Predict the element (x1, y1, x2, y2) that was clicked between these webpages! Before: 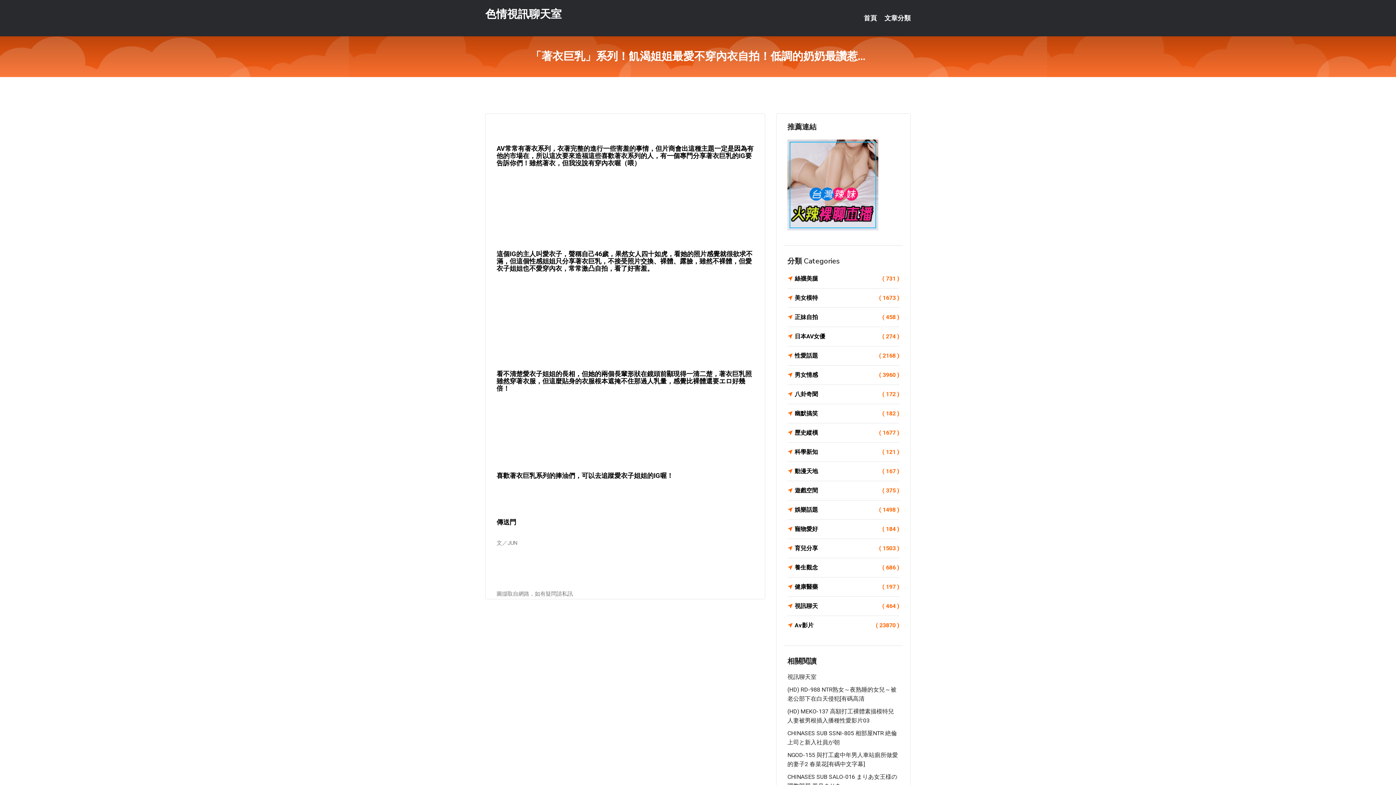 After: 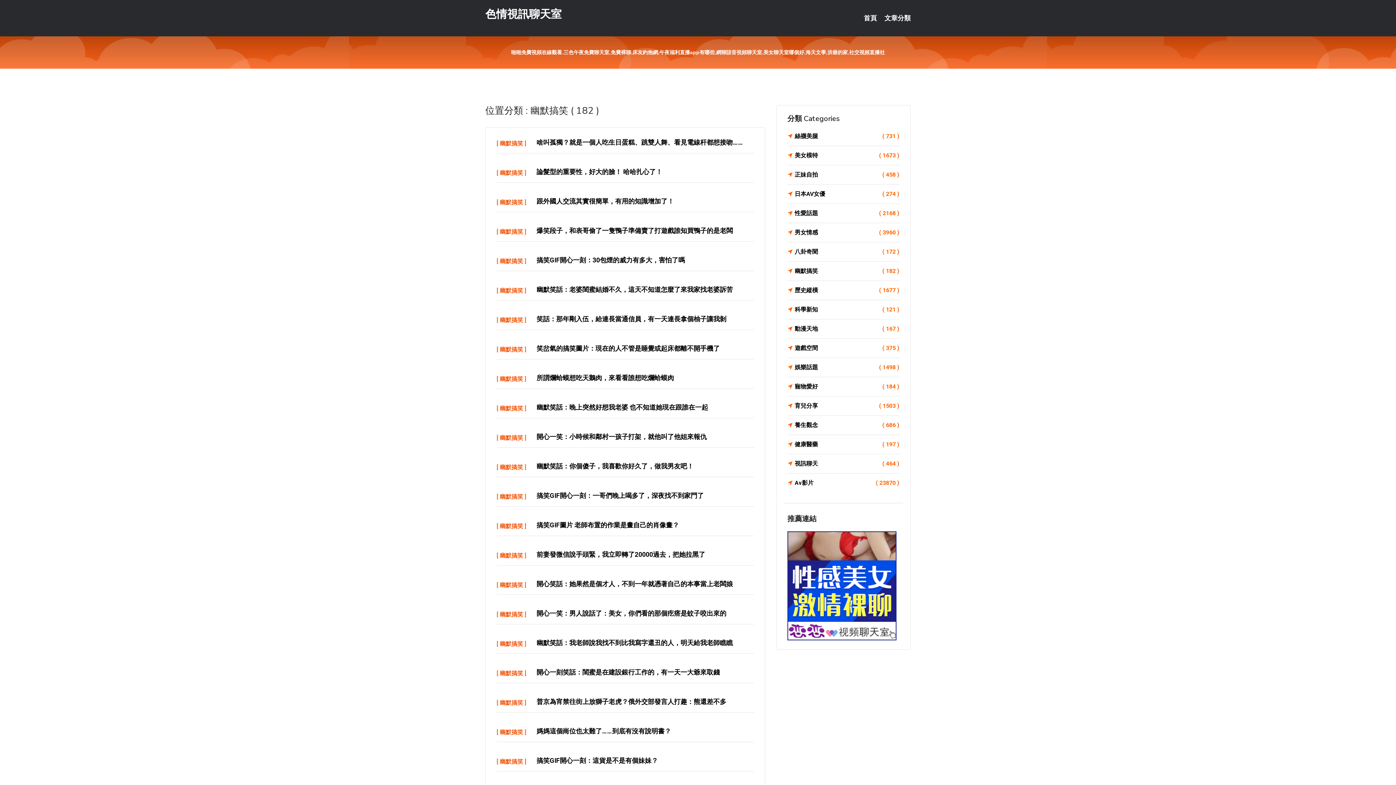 Action: label: 幽默搞笑
( 182 ) bbox: (787, 408, 899, 418)